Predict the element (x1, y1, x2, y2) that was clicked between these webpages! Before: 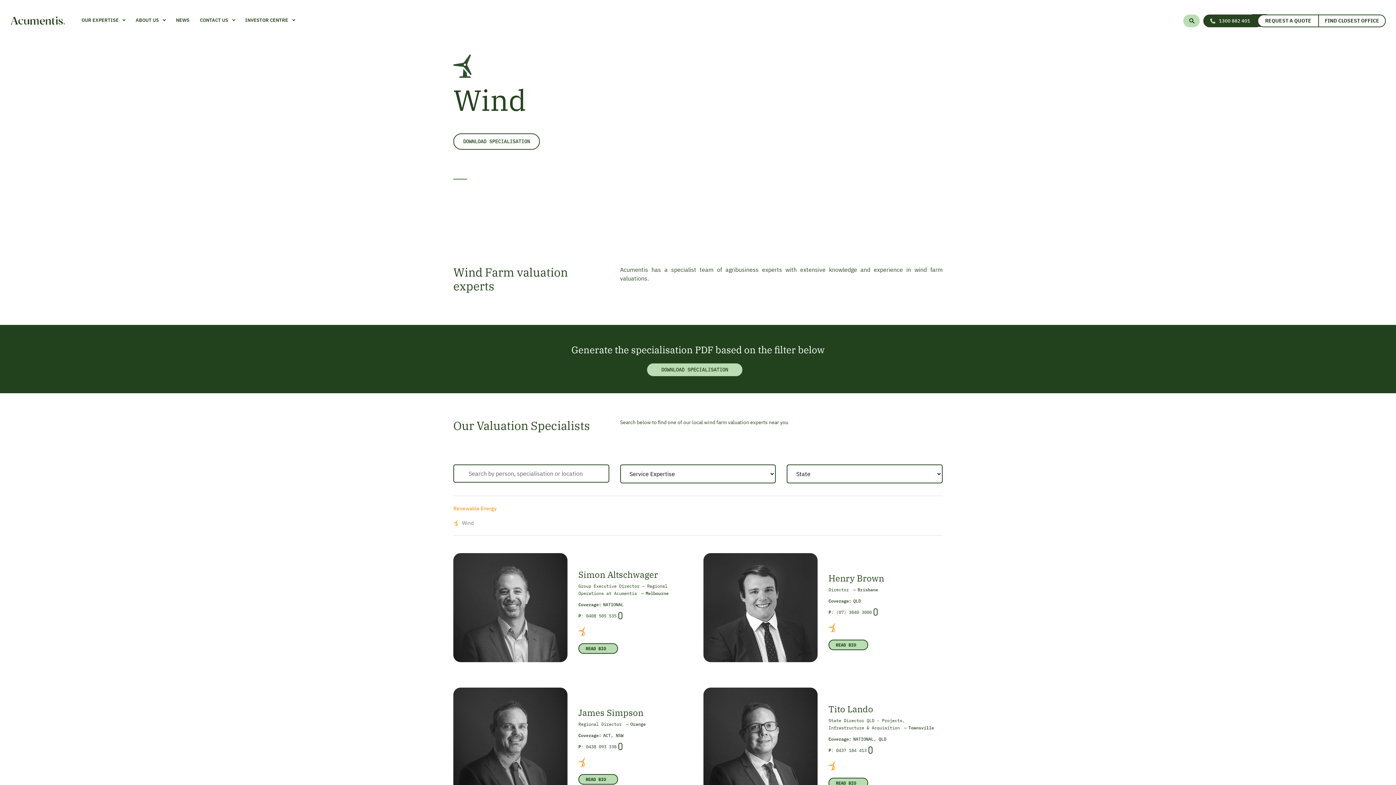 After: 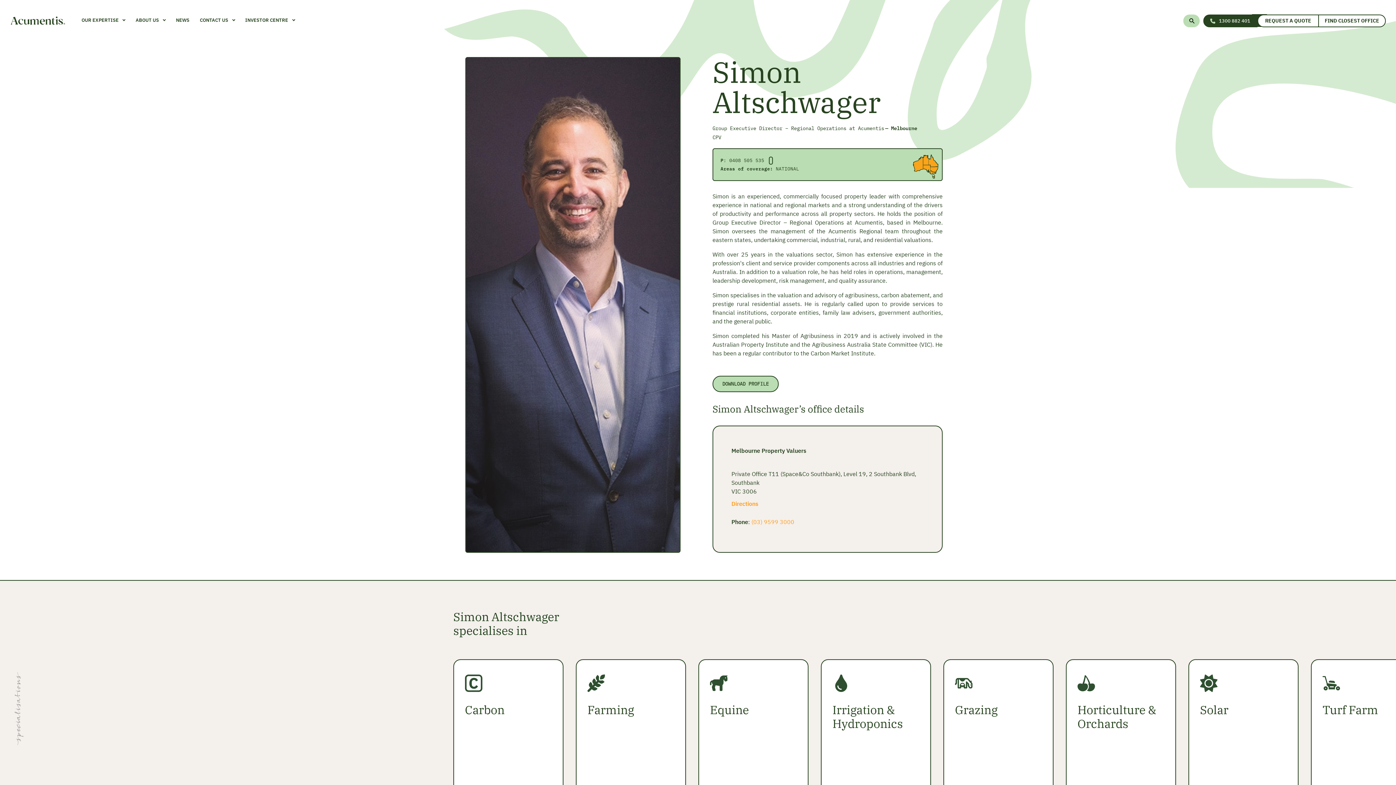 Action: bbox: (578, 643, 618, 654) label: READ BIO